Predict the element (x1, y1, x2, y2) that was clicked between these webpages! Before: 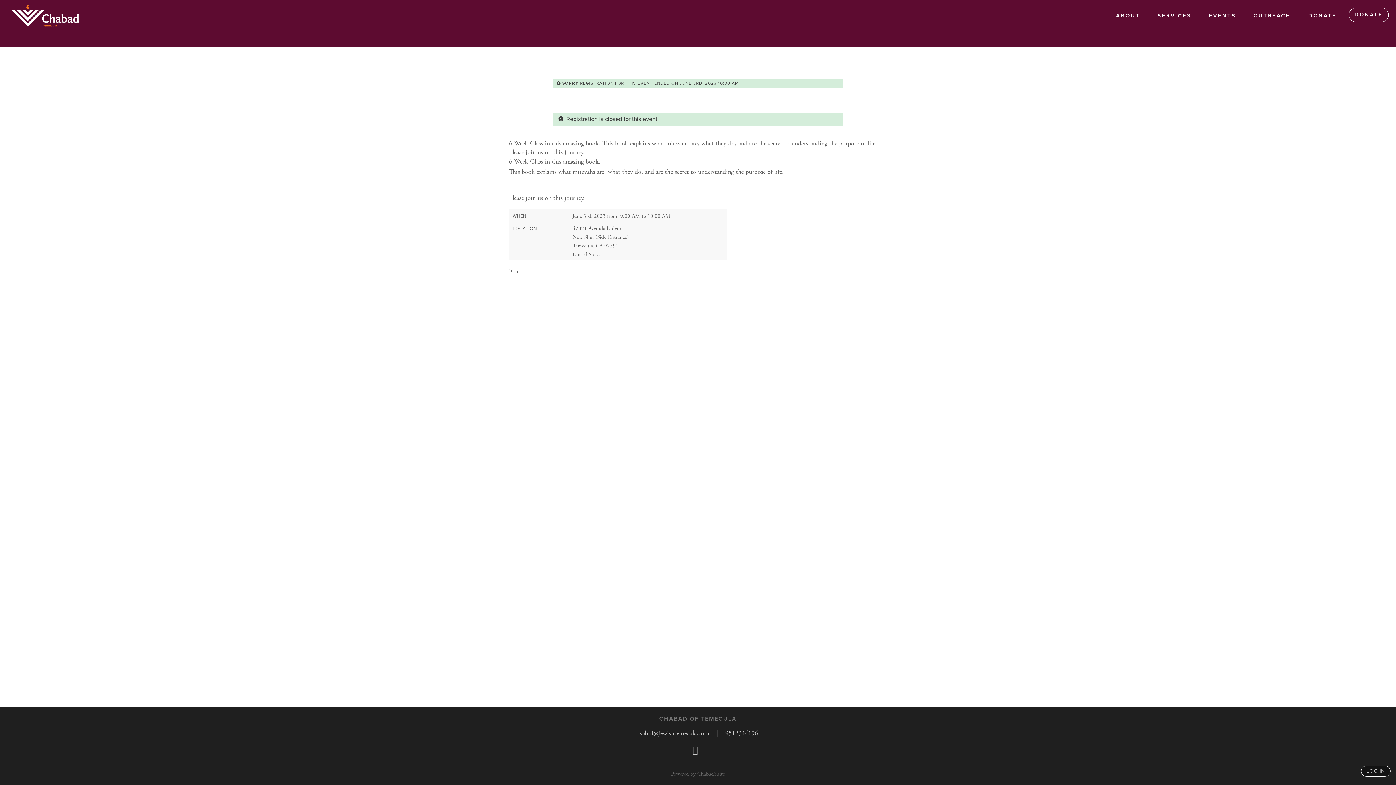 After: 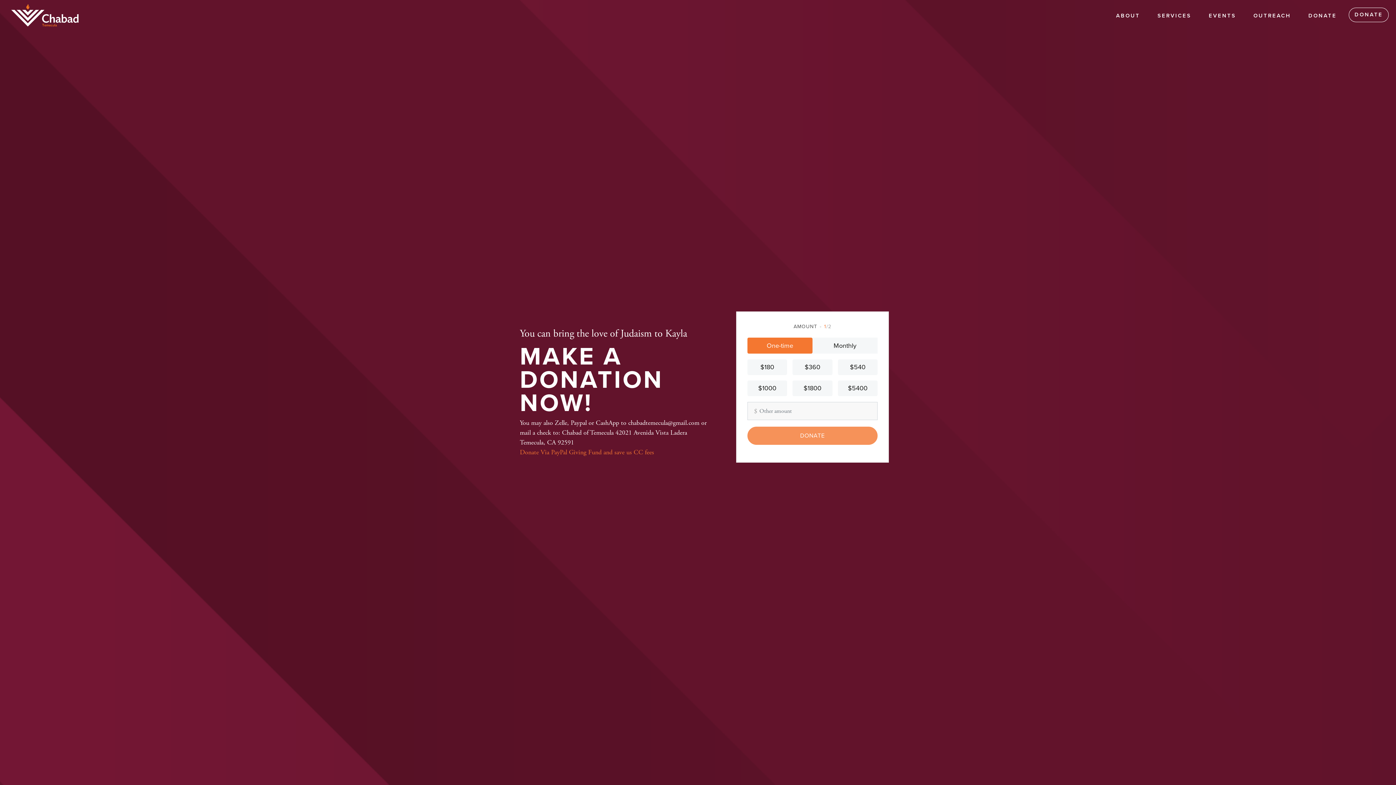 Action: label: DONATE bbox: (1349, 7, 1389, 22)